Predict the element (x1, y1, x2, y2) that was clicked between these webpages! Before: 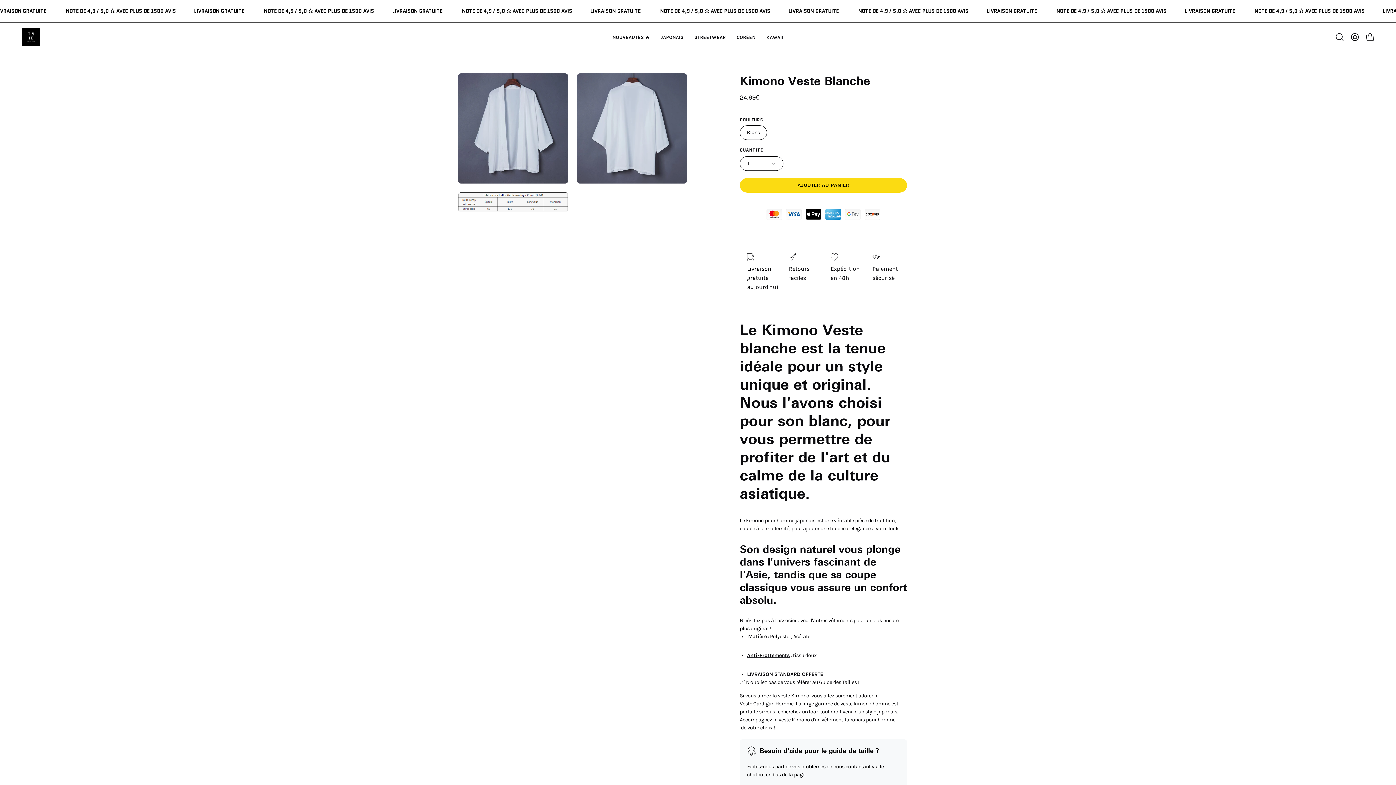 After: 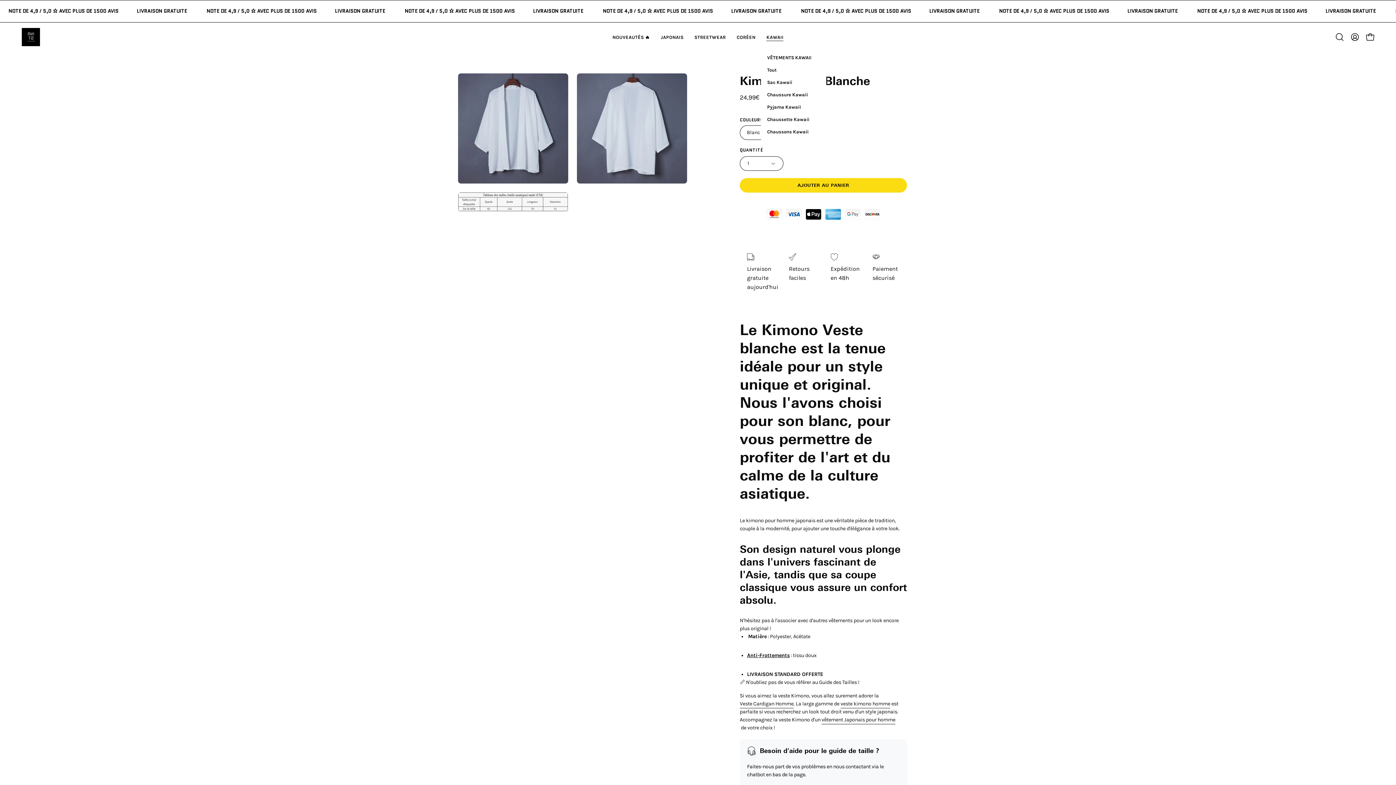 Action: bbox: (761, 22, 789, 51) label: KAWAII